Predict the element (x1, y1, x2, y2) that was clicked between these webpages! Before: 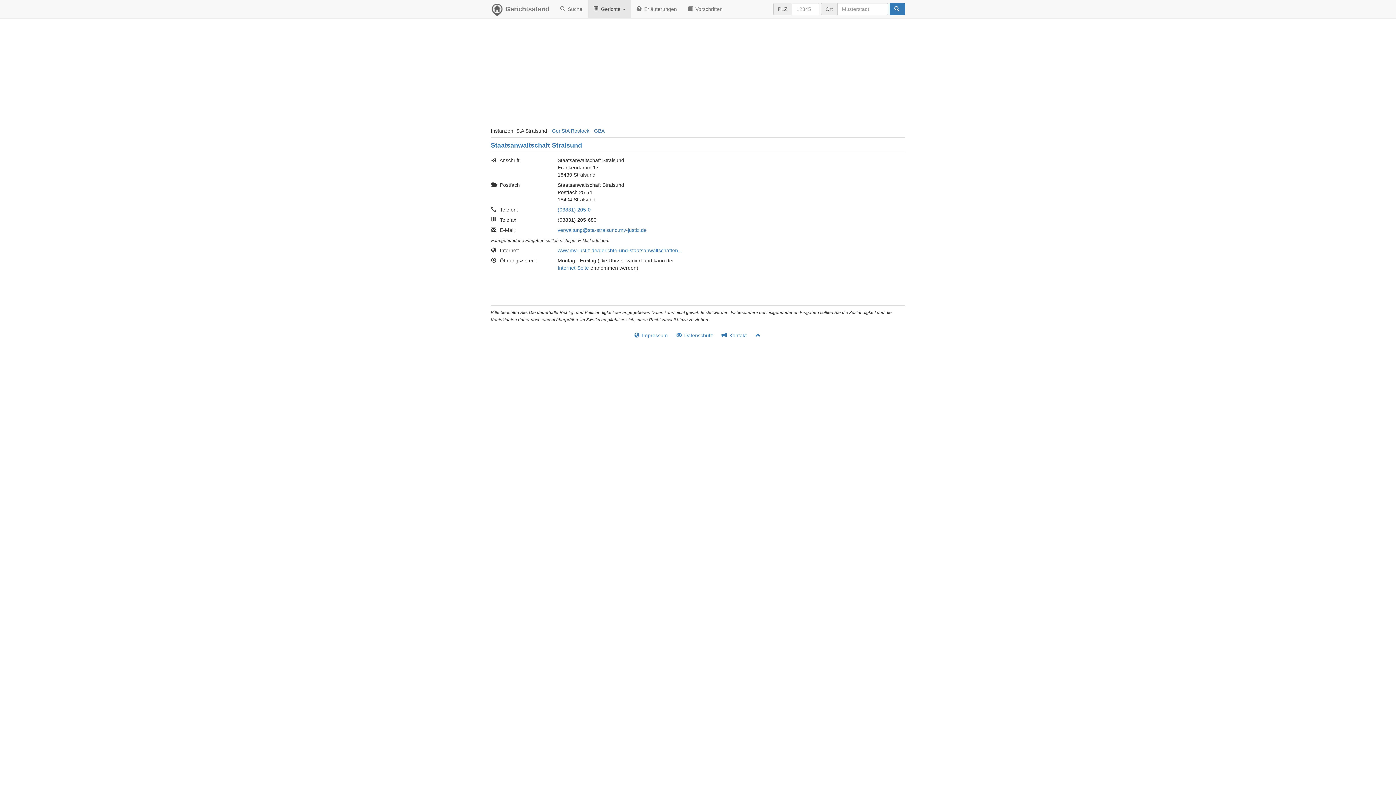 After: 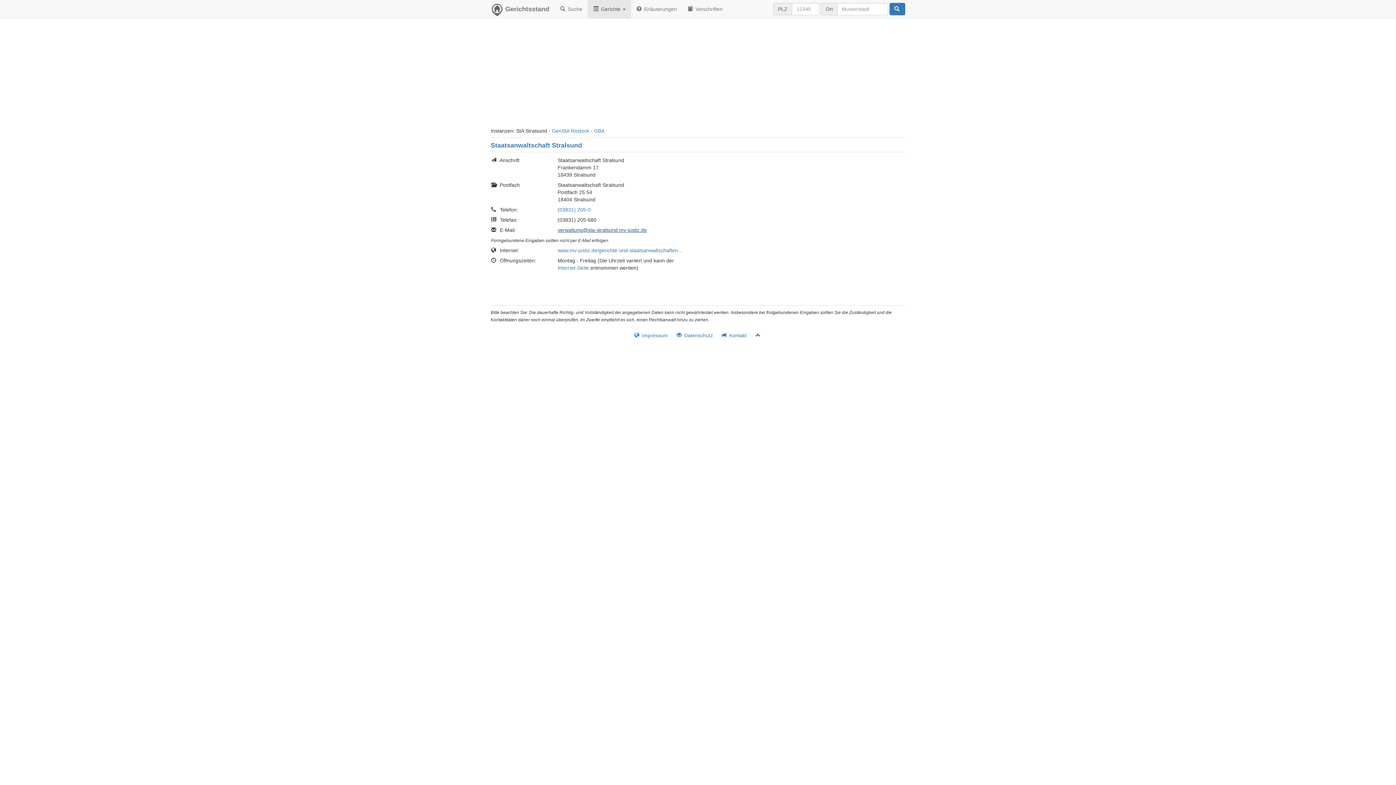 Action: label: verwaltung@sta-stralsund.mv-justiz.de bbox: (557, 227, 646, 233)